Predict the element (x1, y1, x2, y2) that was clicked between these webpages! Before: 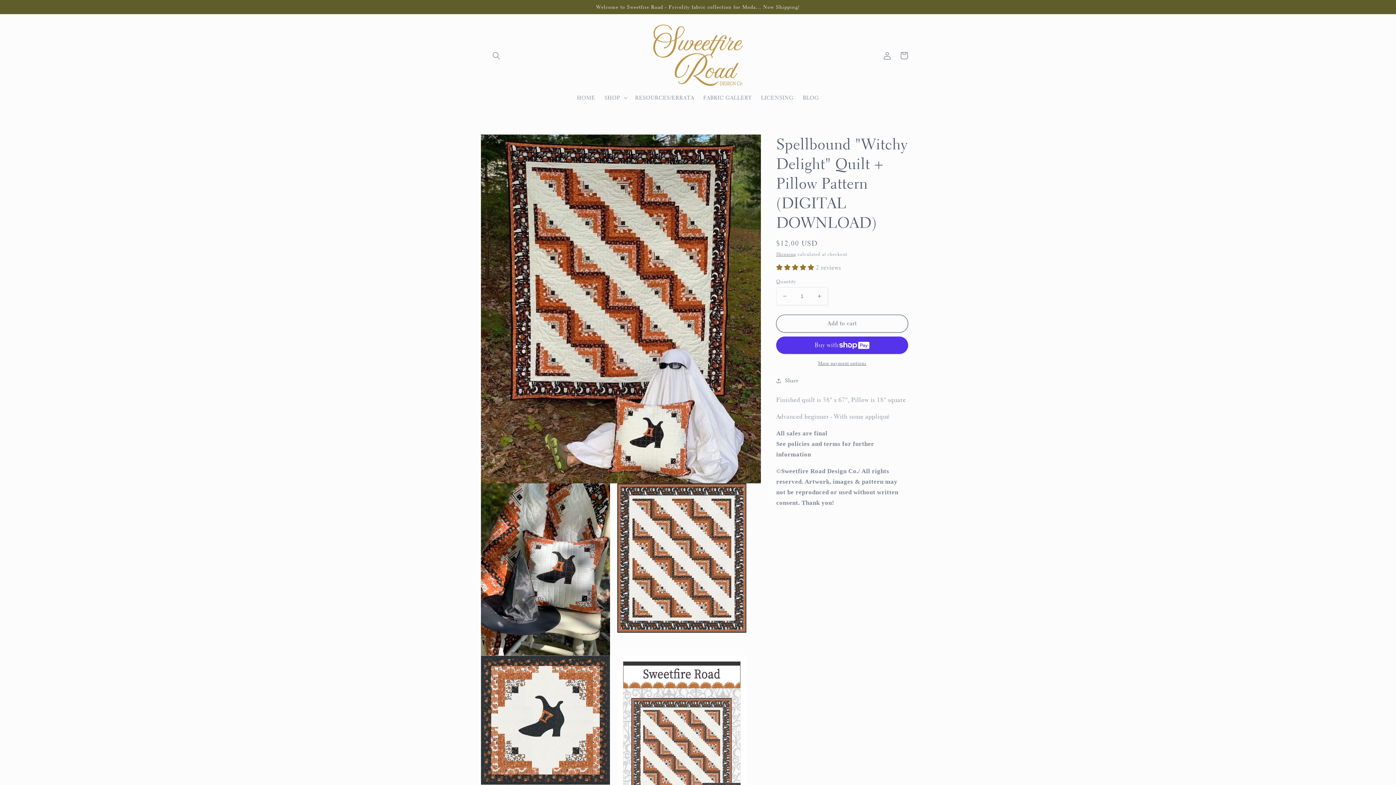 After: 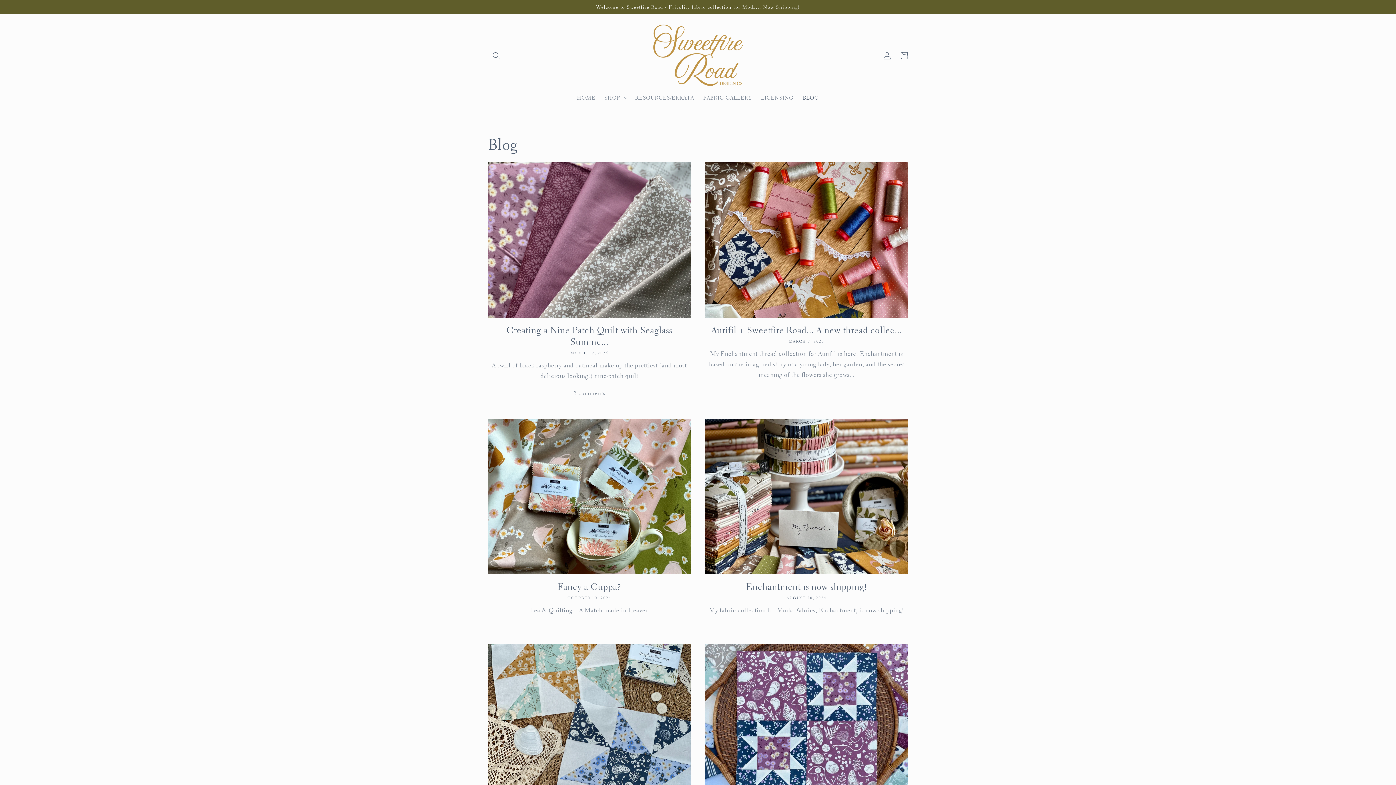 Action: bbox: (798, 89, 823, 105) label: BLOG